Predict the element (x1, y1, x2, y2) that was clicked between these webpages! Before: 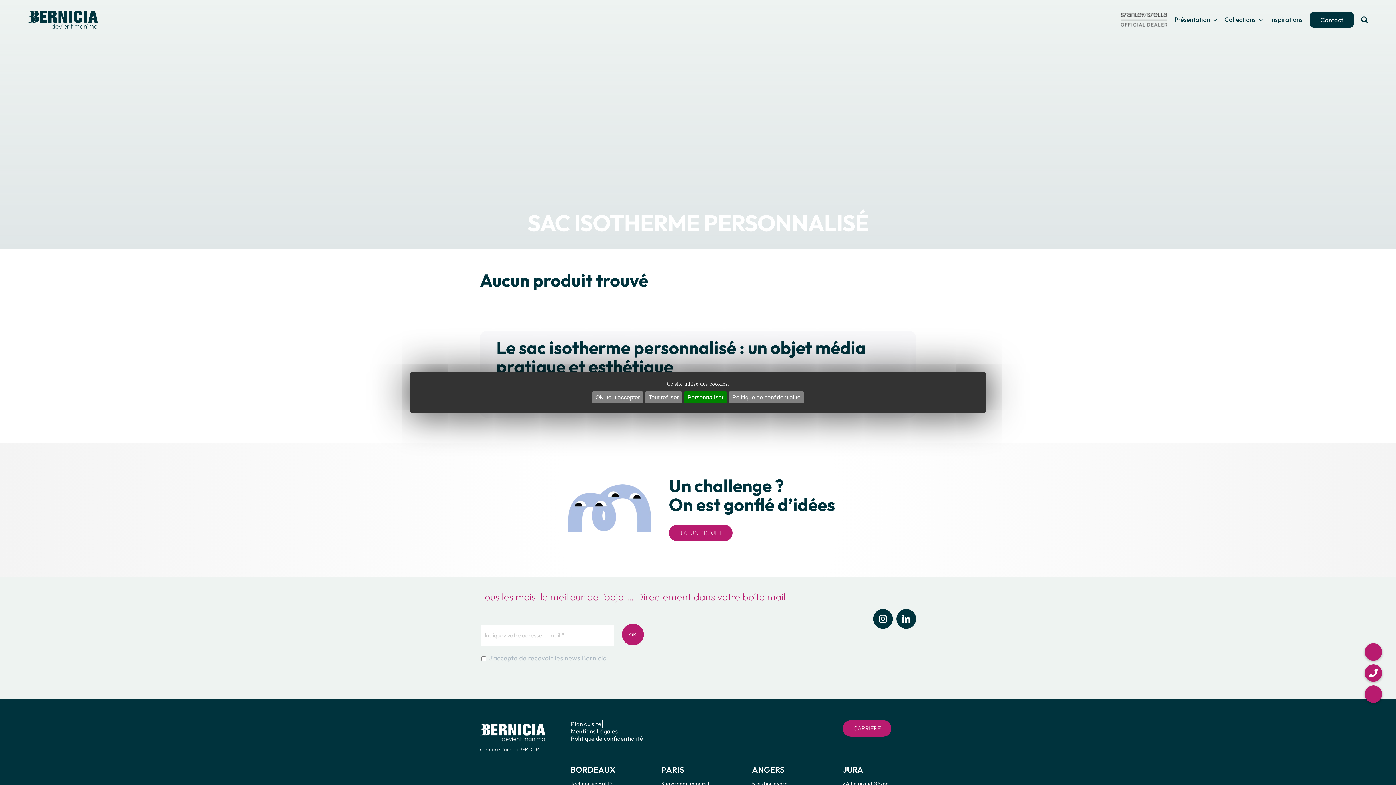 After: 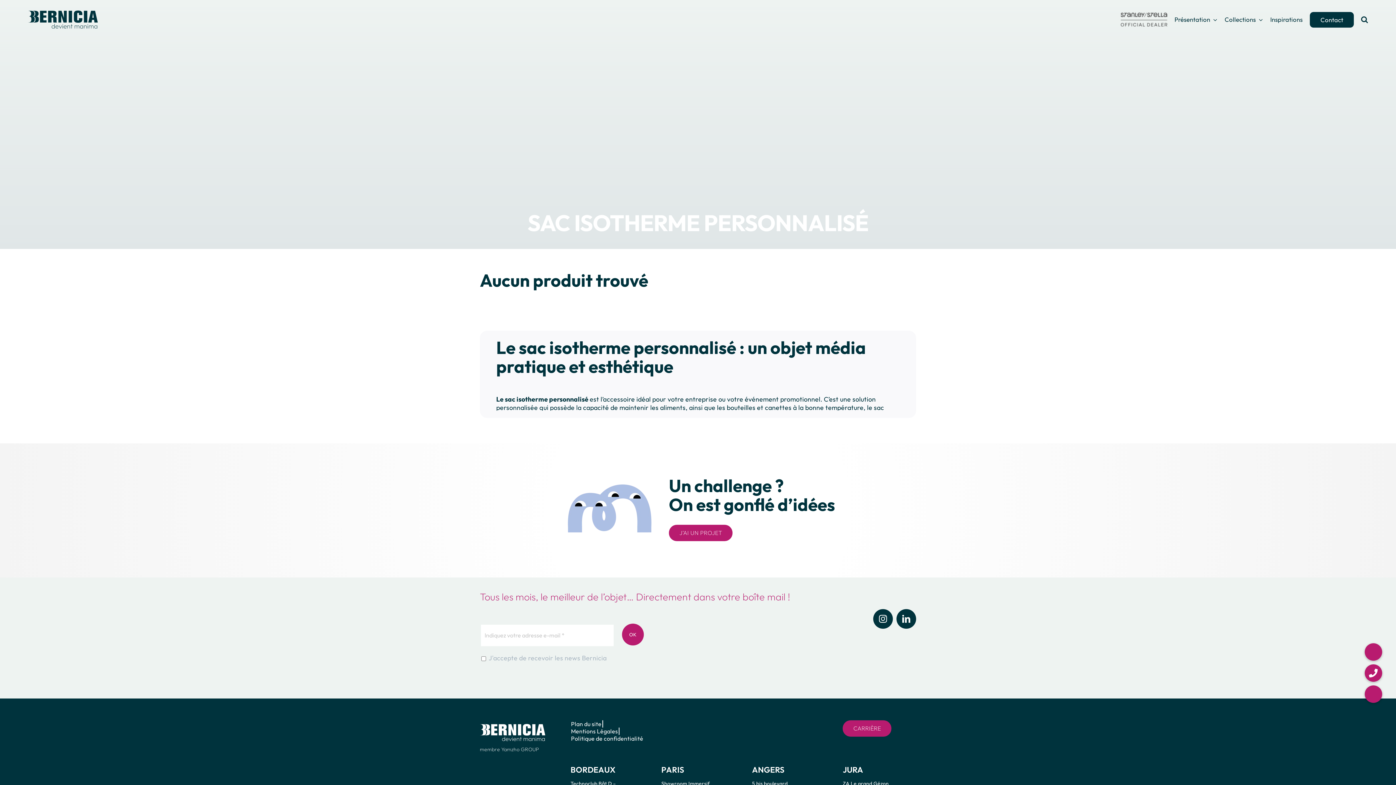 Action: label: Tout refuser bbox: (645, 391, 682, 403)